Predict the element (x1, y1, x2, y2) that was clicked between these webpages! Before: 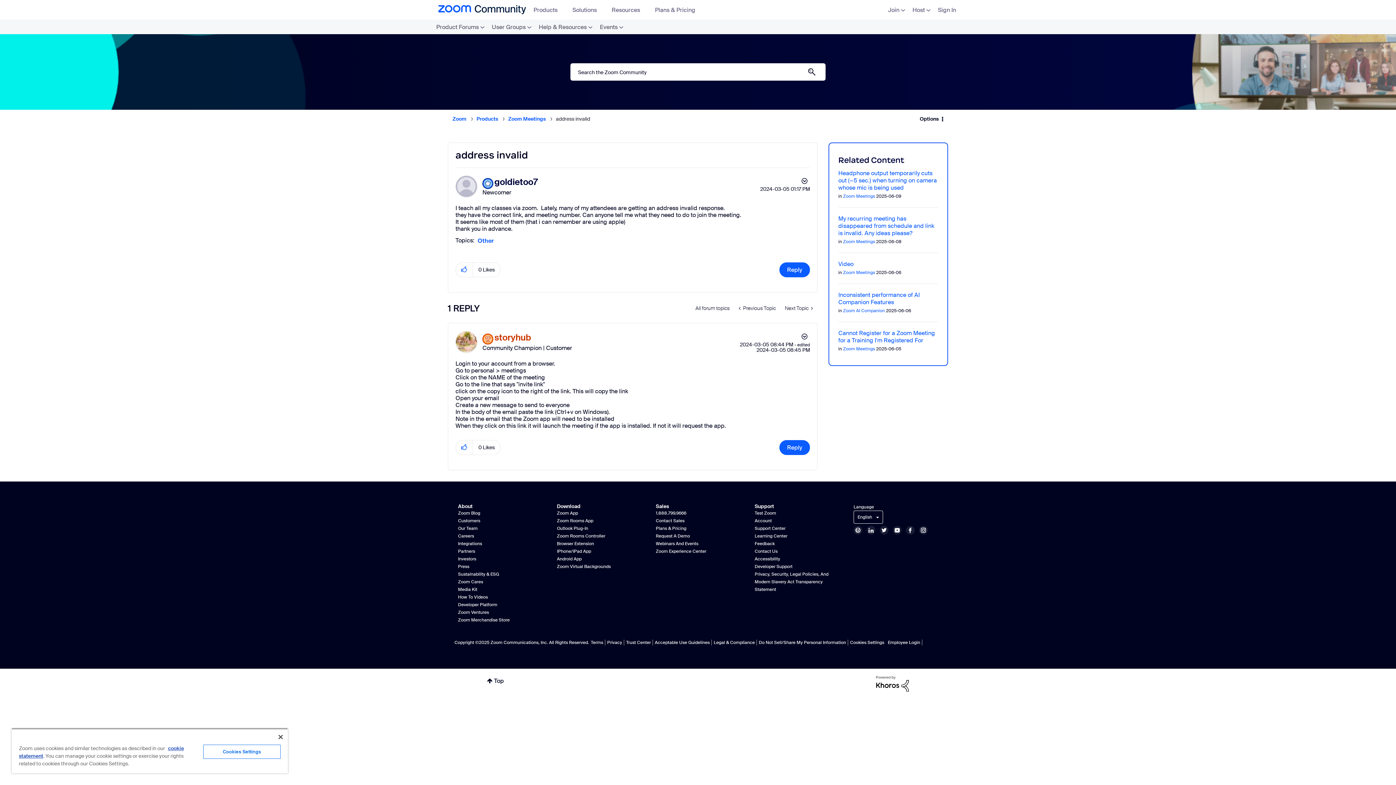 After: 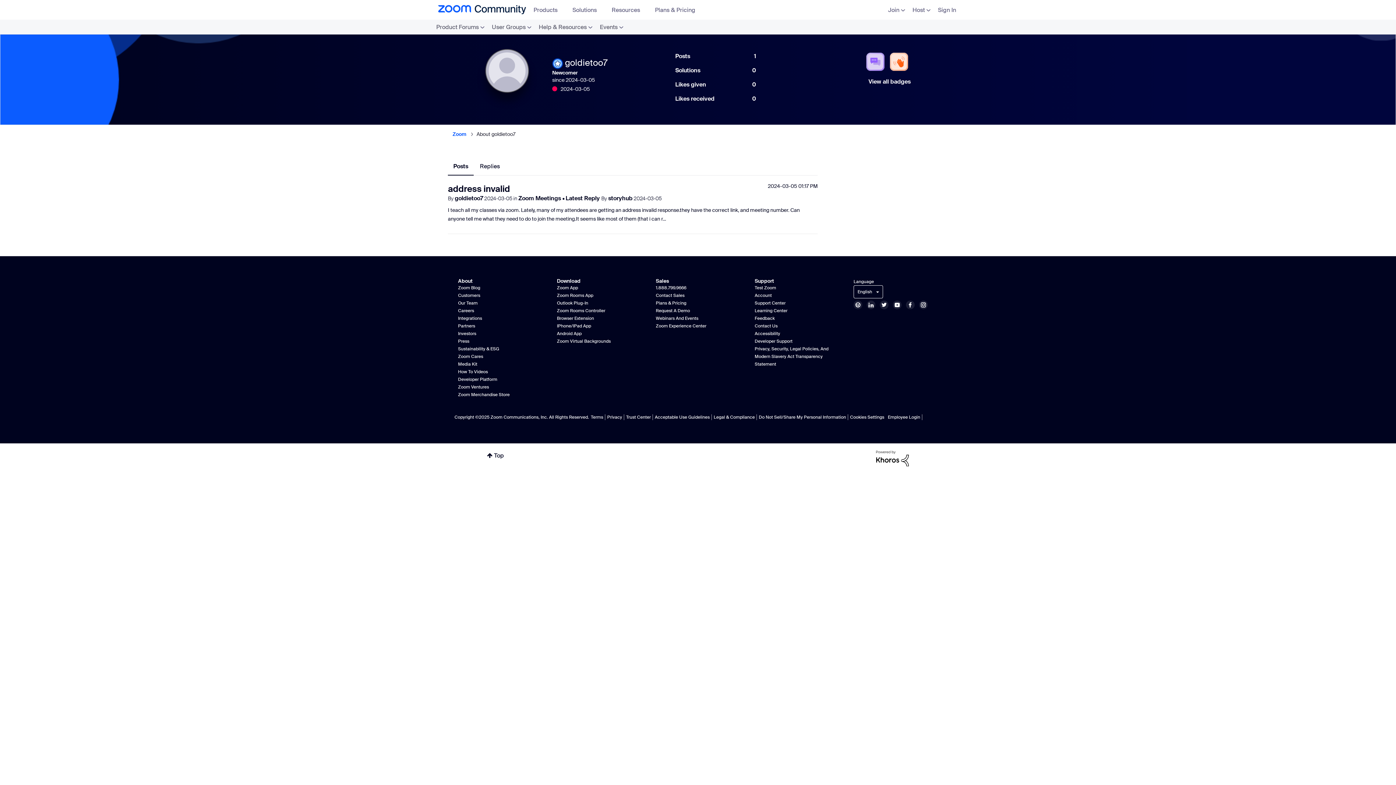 Action: label: View Profile of goldietoo7 bbox: (494, 177, 537, 187)